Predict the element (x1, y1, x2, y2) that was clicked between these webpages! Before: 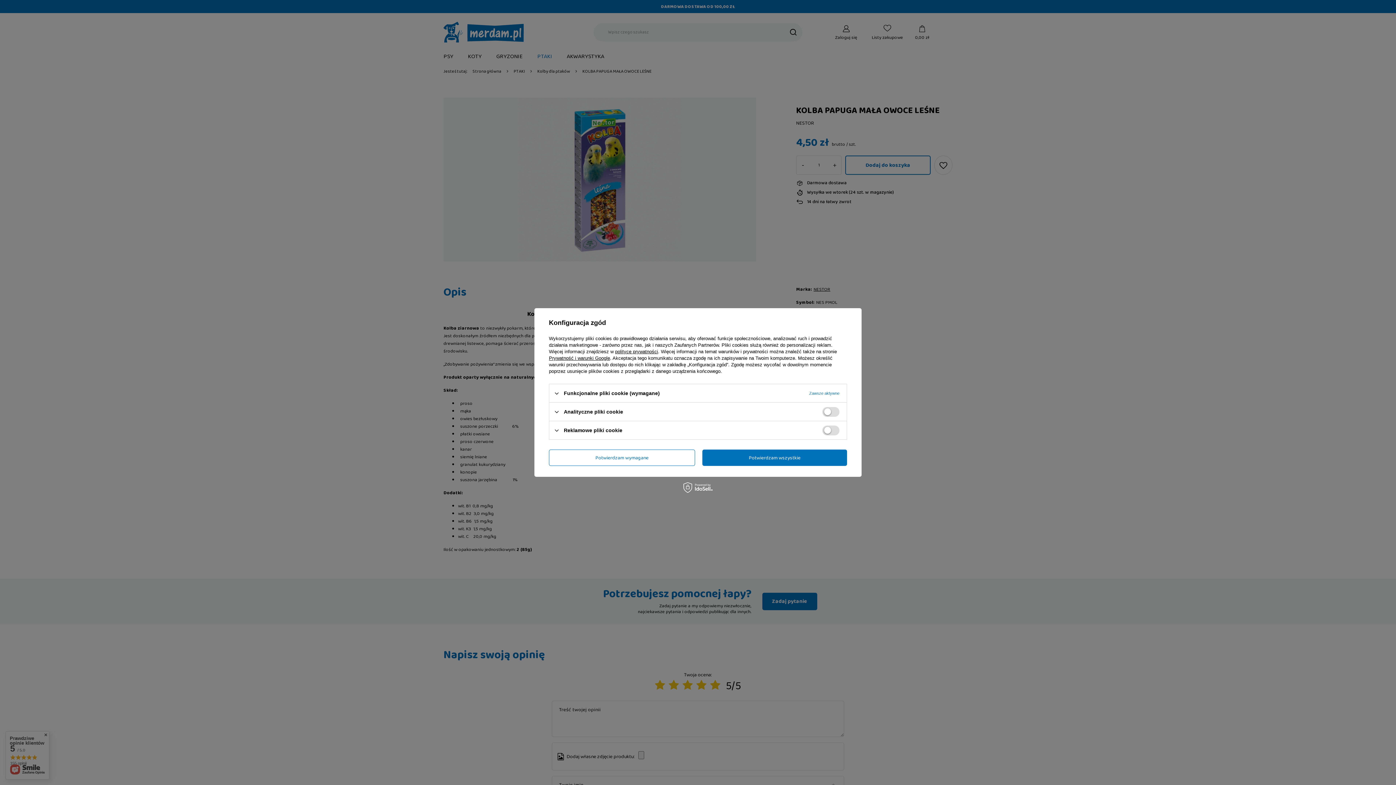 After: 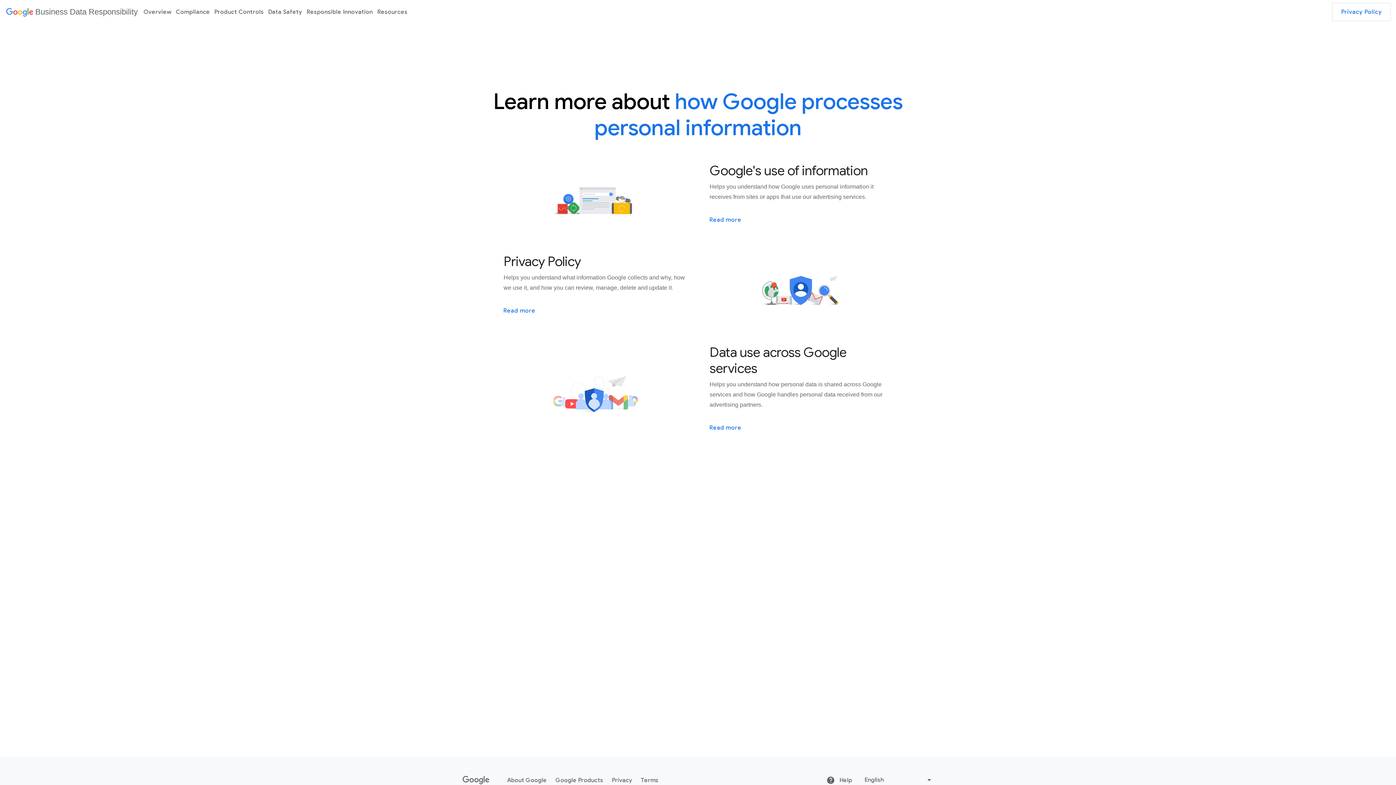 Action: label: Prywatność i warunki Google bbox: (549, 355, 610, 361)